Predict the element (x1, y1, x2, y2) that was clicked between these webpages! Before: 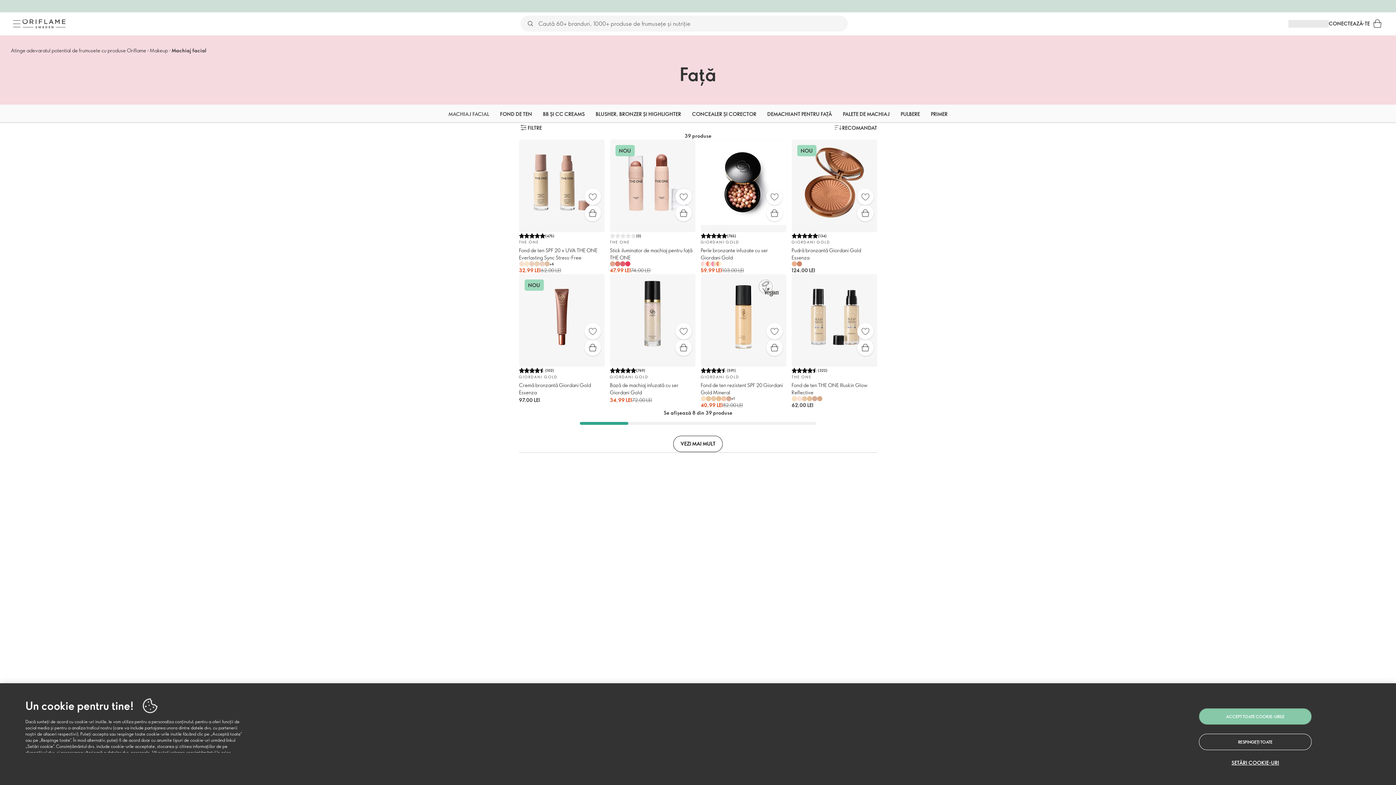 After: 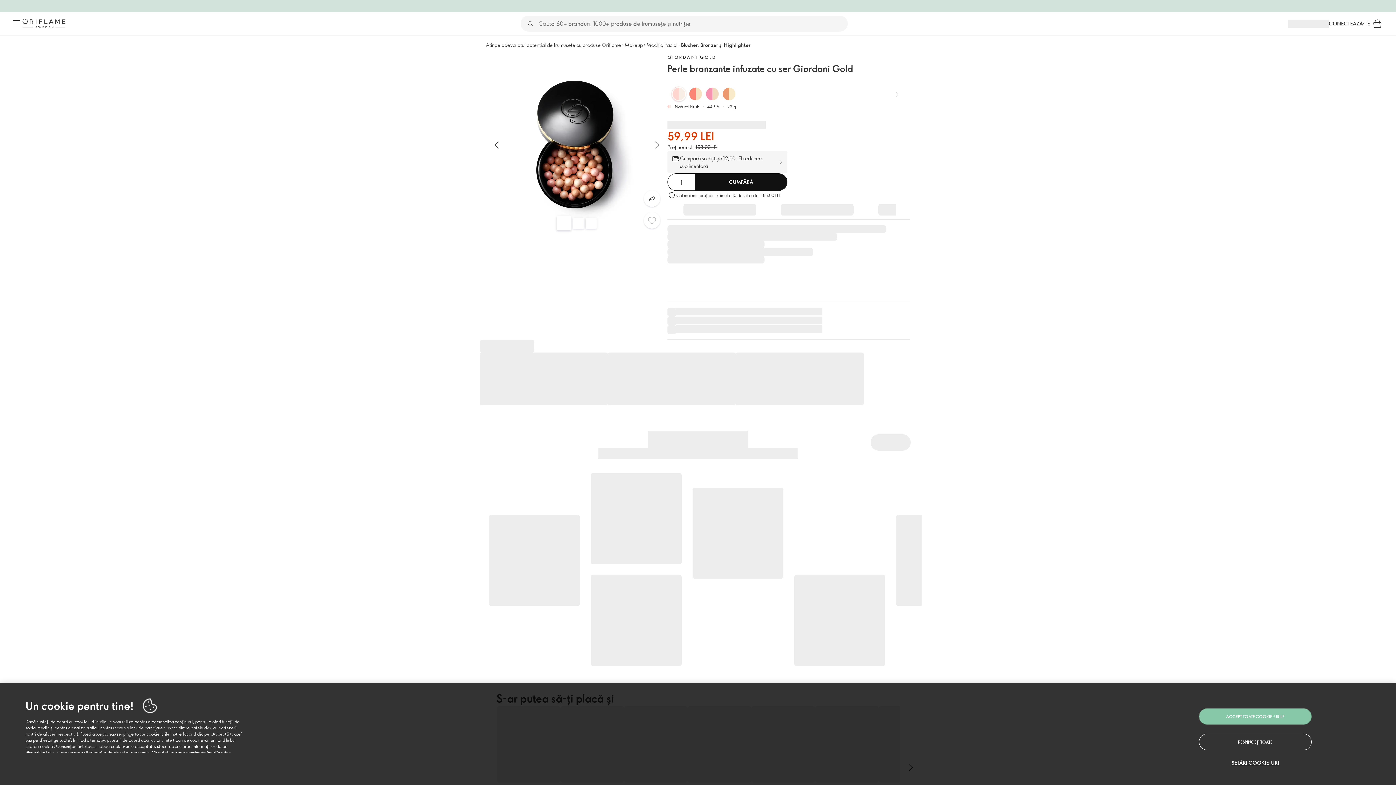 Action: bbox: (706, 261, 711, 266)